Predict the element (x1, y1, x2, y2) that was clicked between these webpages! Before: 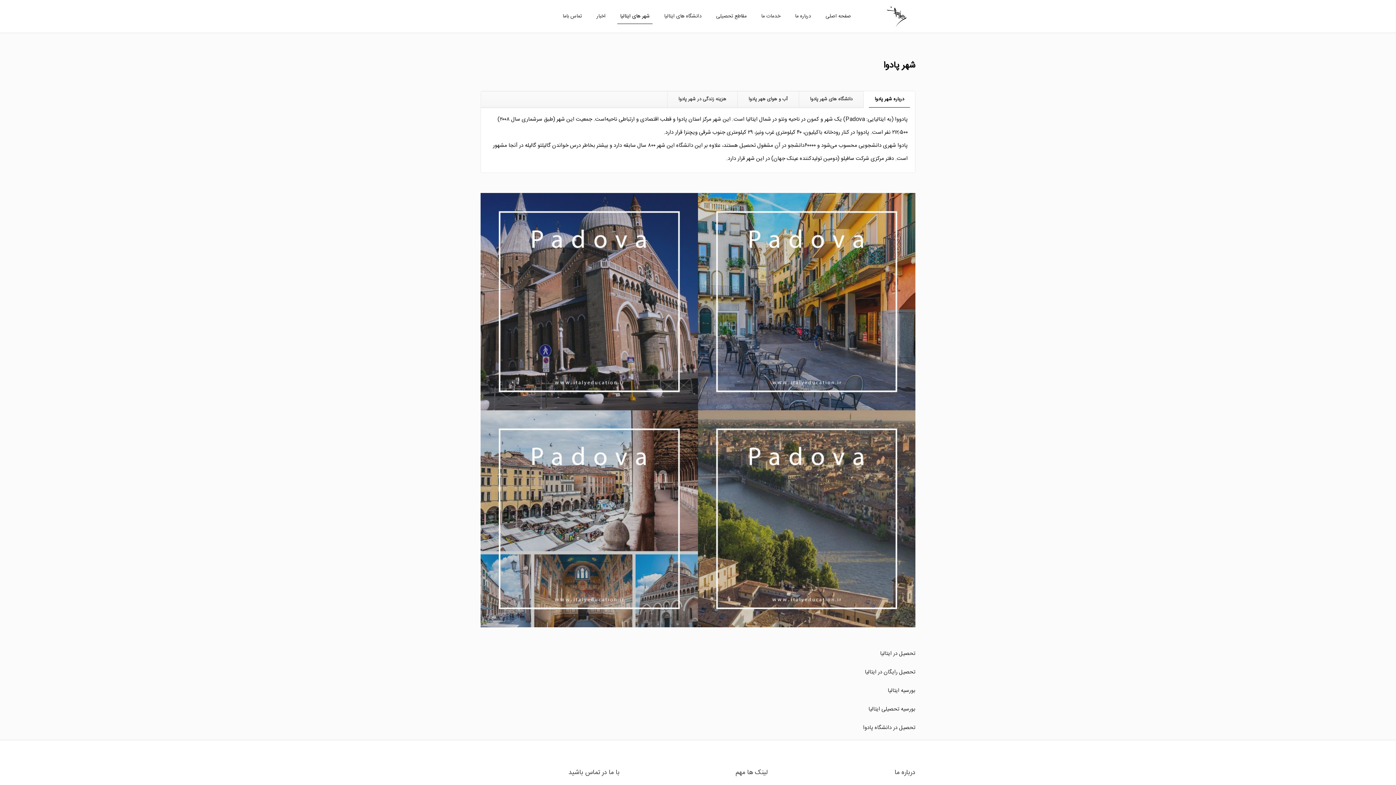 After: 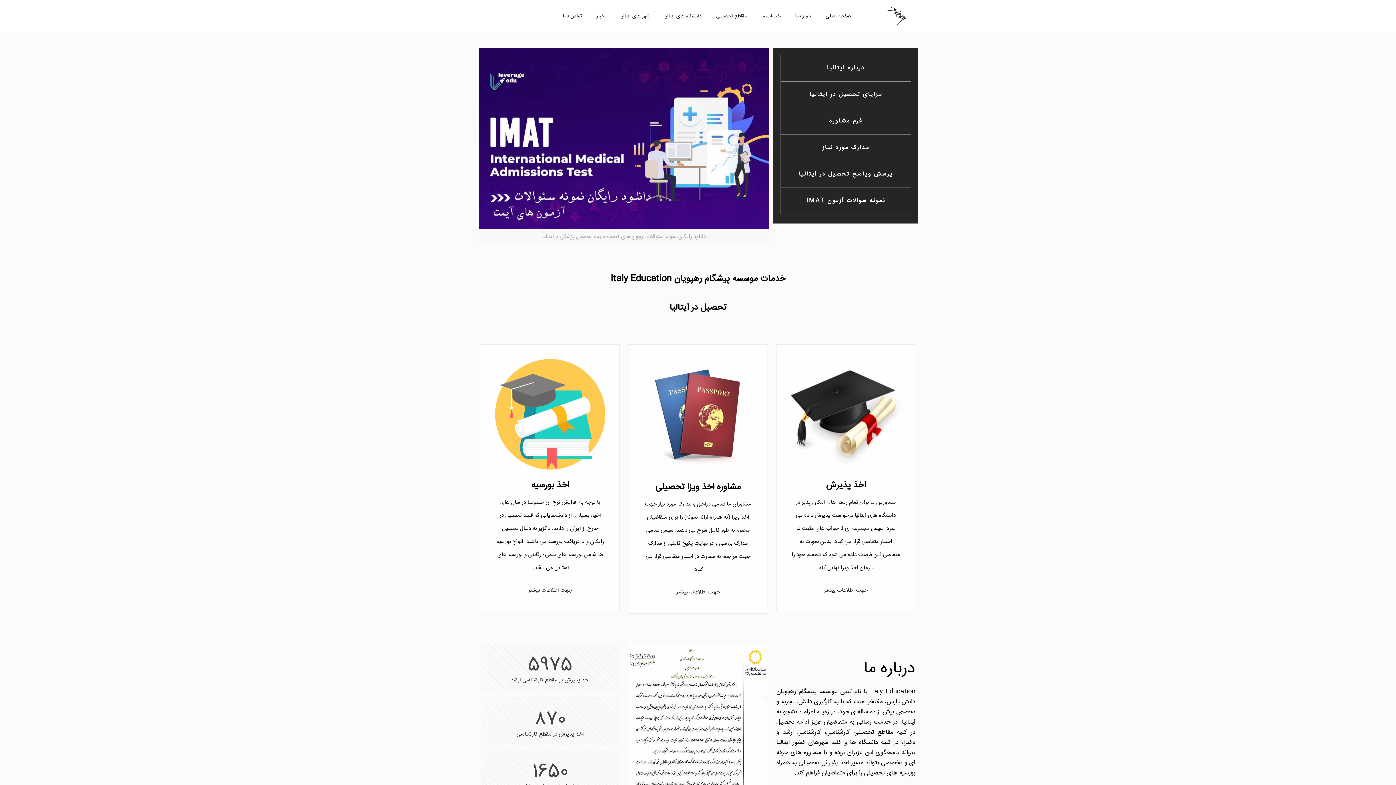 Action: label: صفحه اصلی bbox: (818, 0, 858, 32)